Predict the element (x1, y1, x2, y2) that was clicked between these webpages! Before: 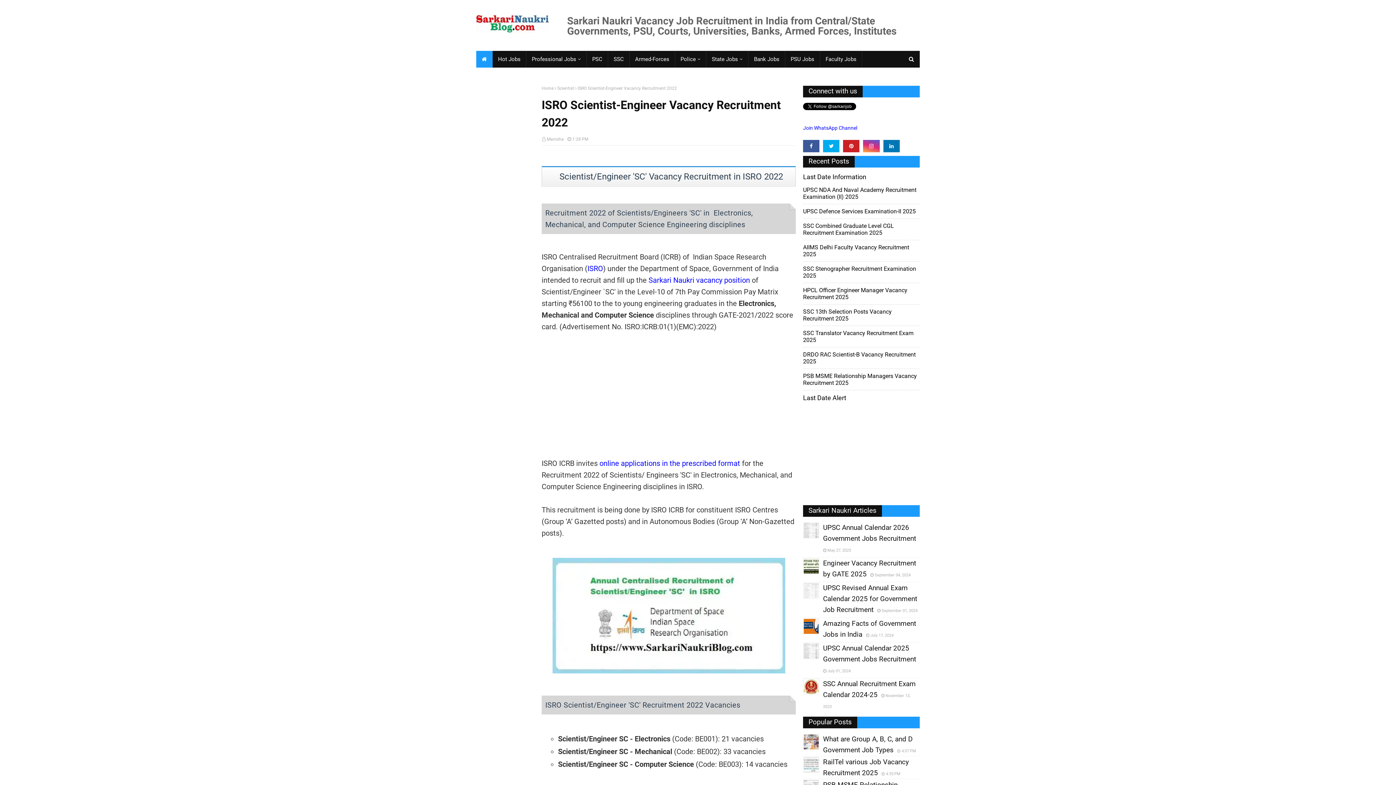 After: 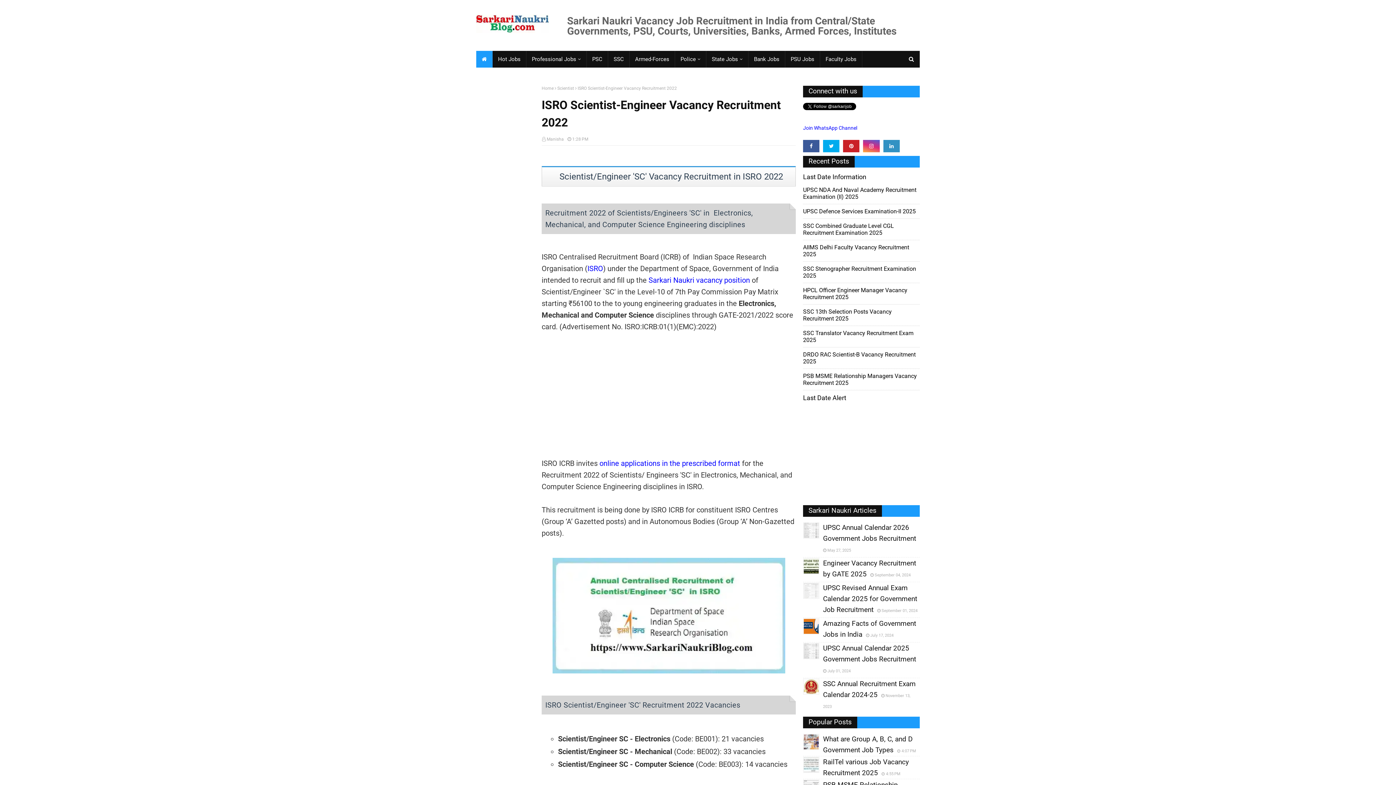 Action: bbox: (883, 140, 899, 152)